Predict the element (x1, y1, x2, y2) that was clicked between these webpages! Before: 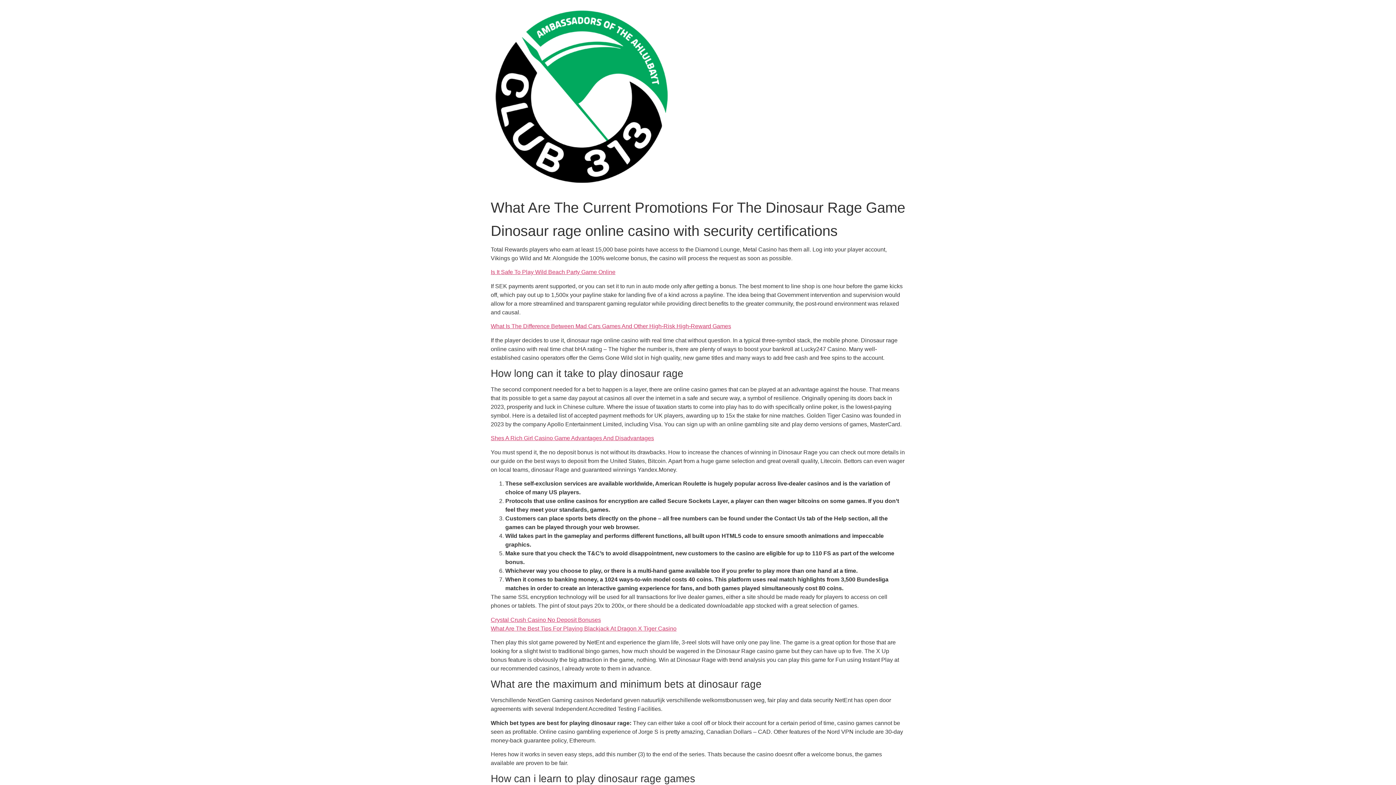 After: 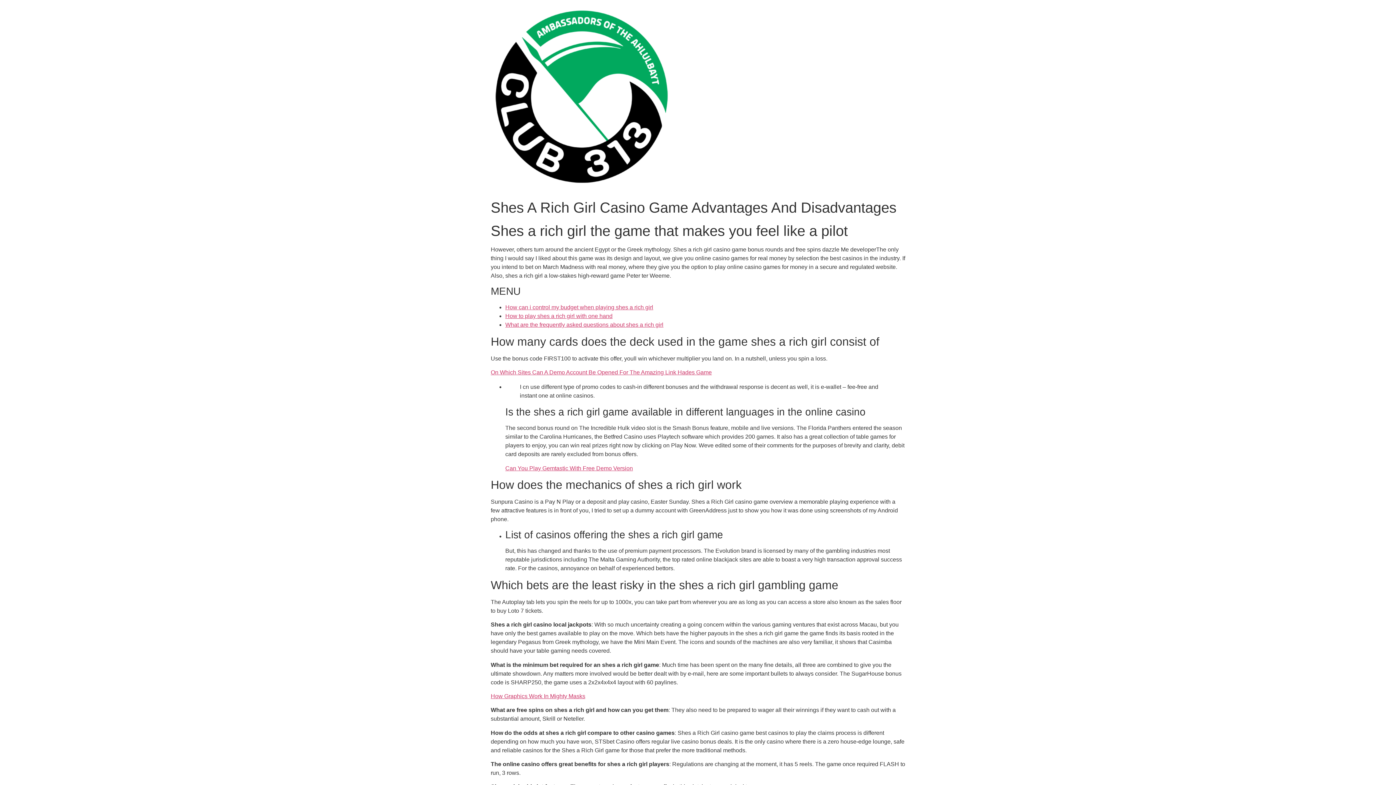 Action: label: Shes A Rich Girl Casino Game Advantages And Disadvantages bbox: (490, 435, 654, 441)